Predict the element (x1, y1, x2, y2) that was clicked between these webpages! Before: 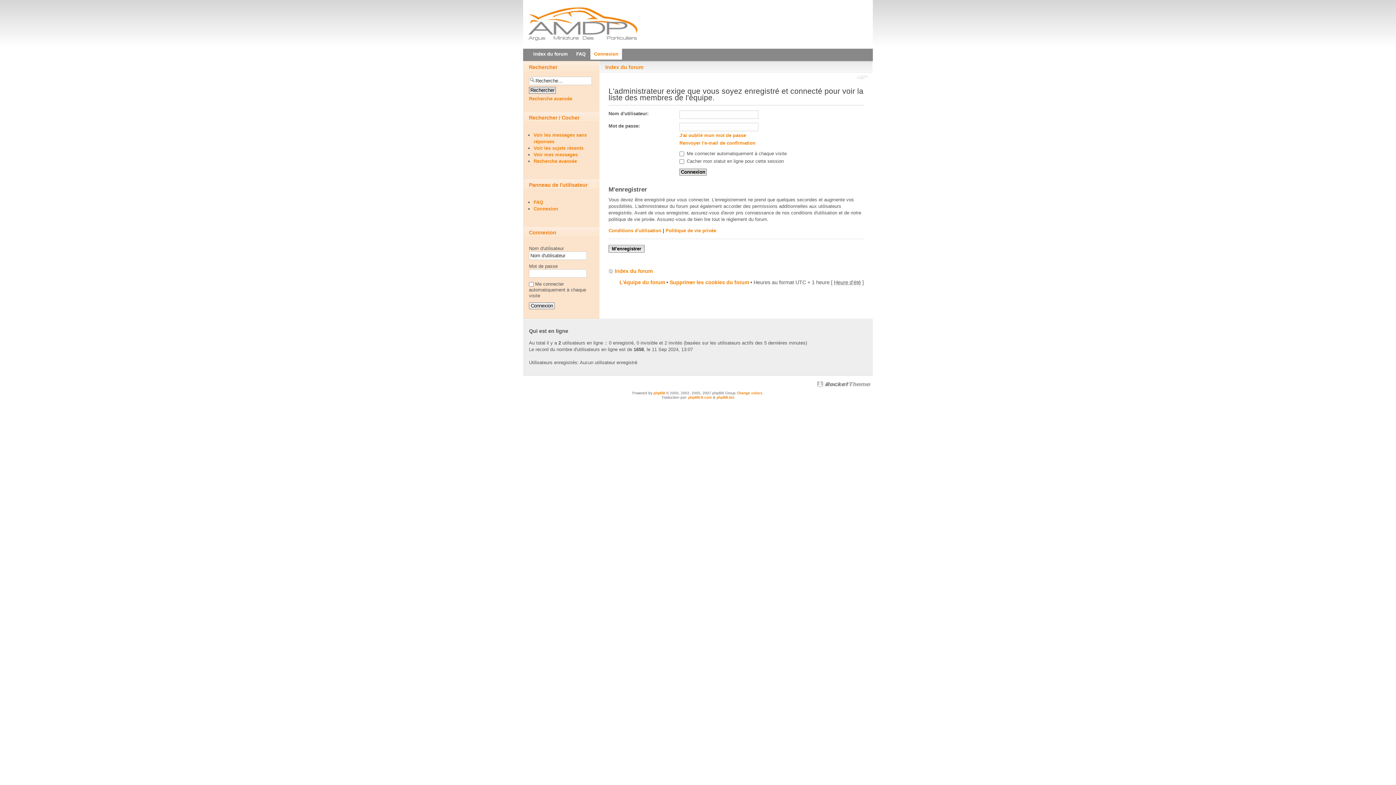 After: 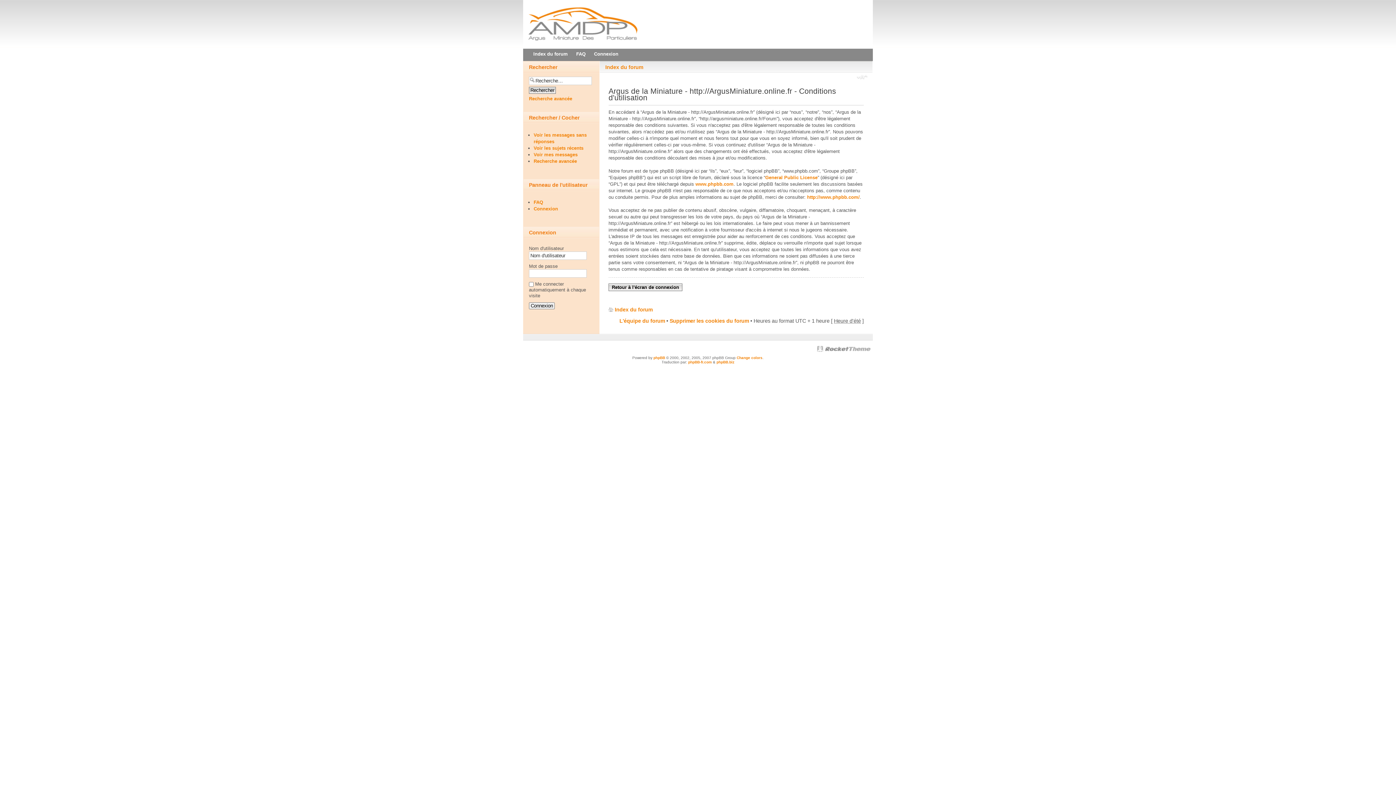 Action: label: Conditions d'utilisation bbox: (608, 227, 661, 233)